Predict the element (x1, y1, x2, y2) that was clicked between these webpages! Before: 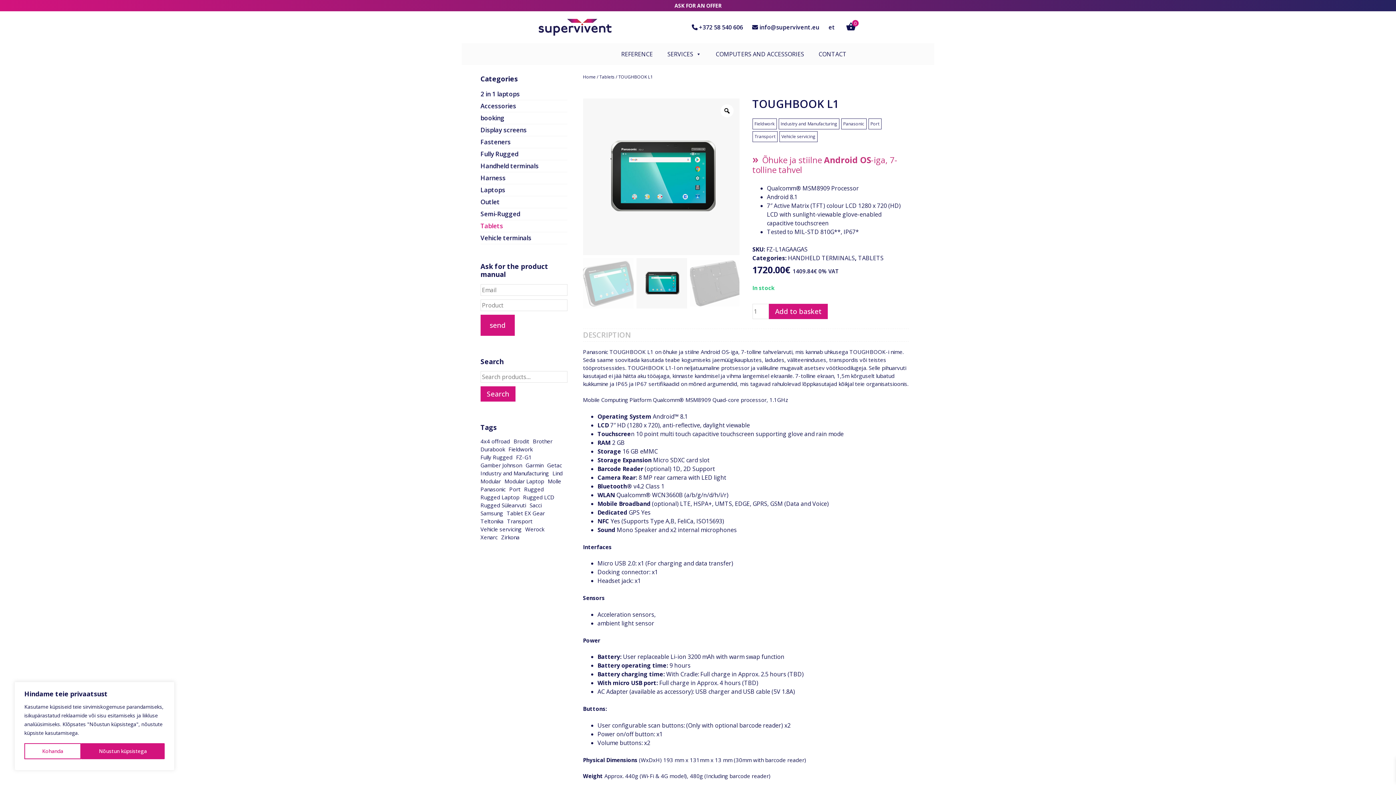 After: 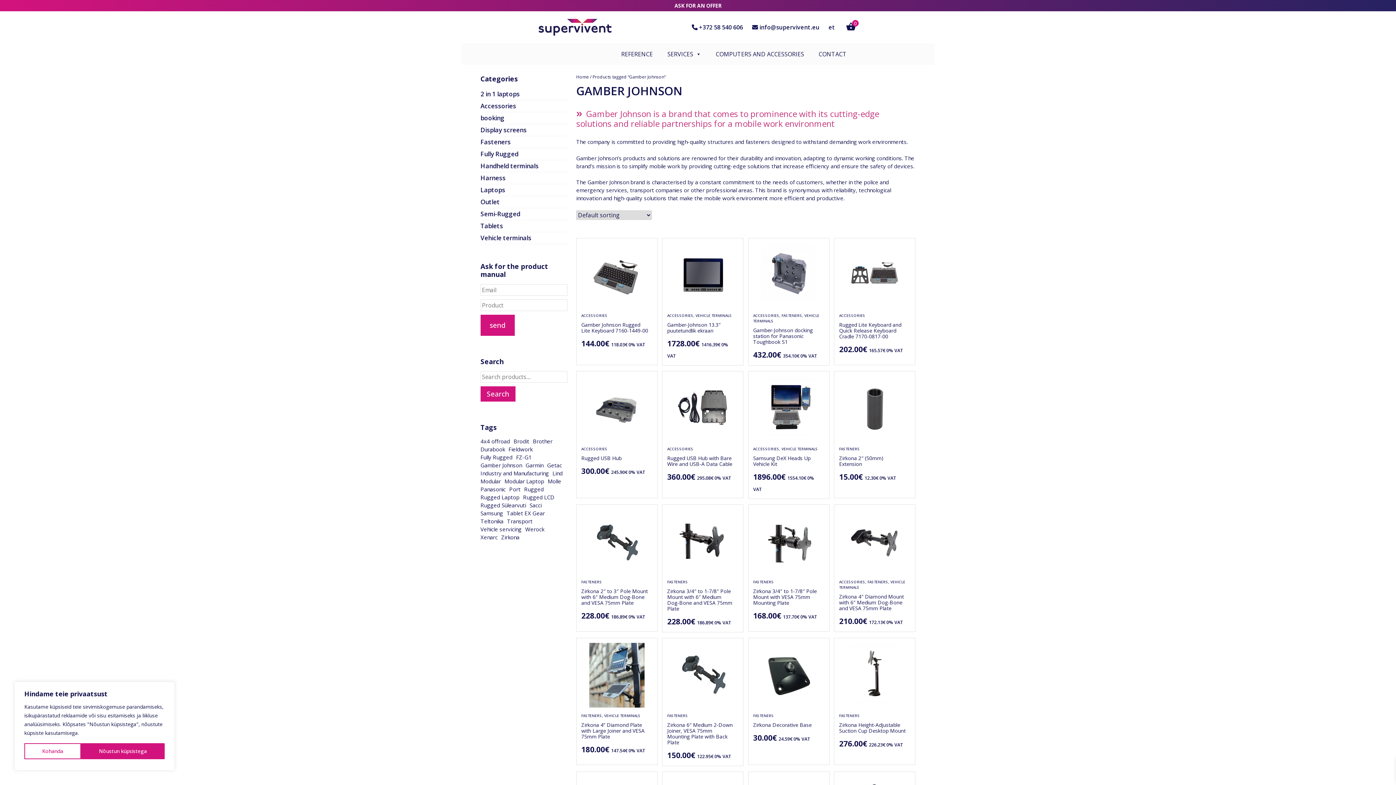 Action: label: Gamber Johnson (28 products) bbox: (480, 461, 522, 469)